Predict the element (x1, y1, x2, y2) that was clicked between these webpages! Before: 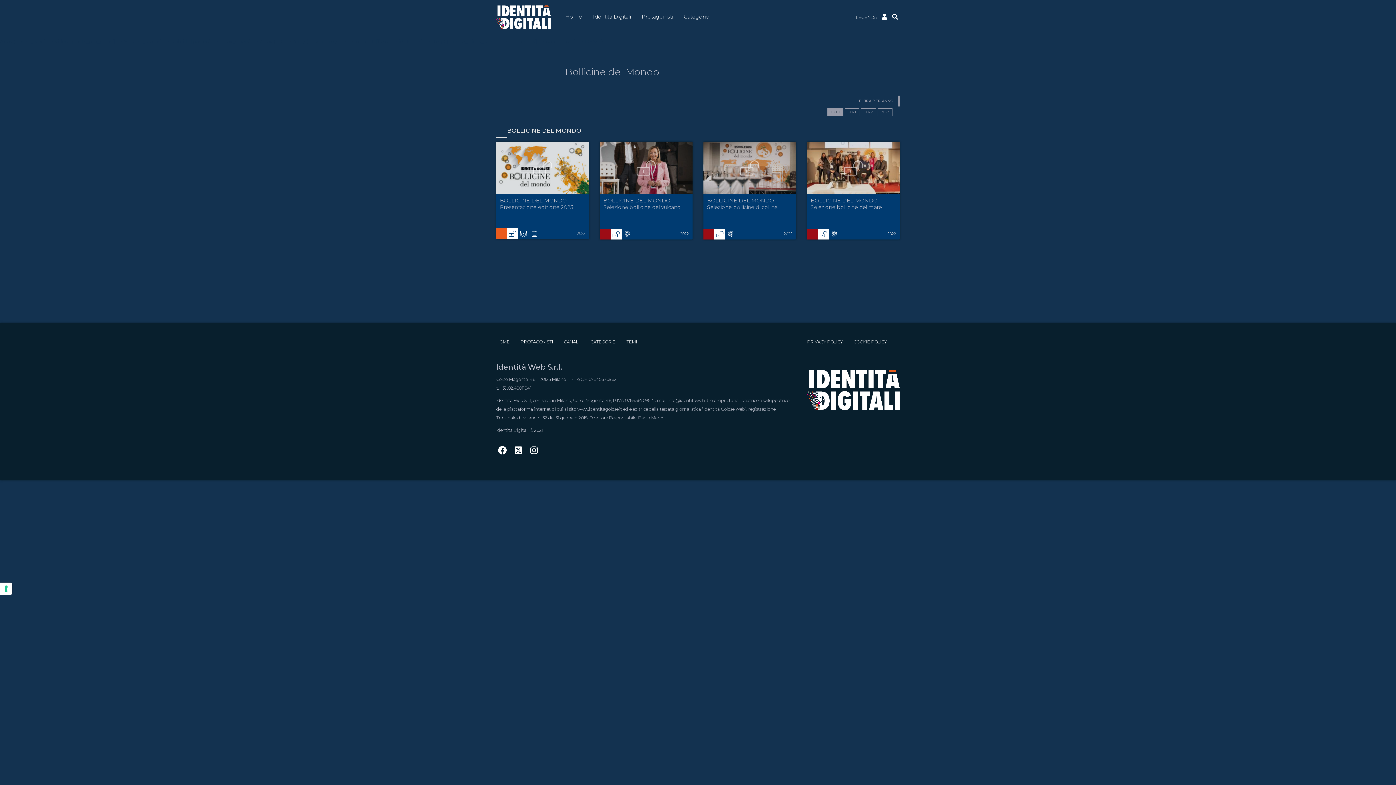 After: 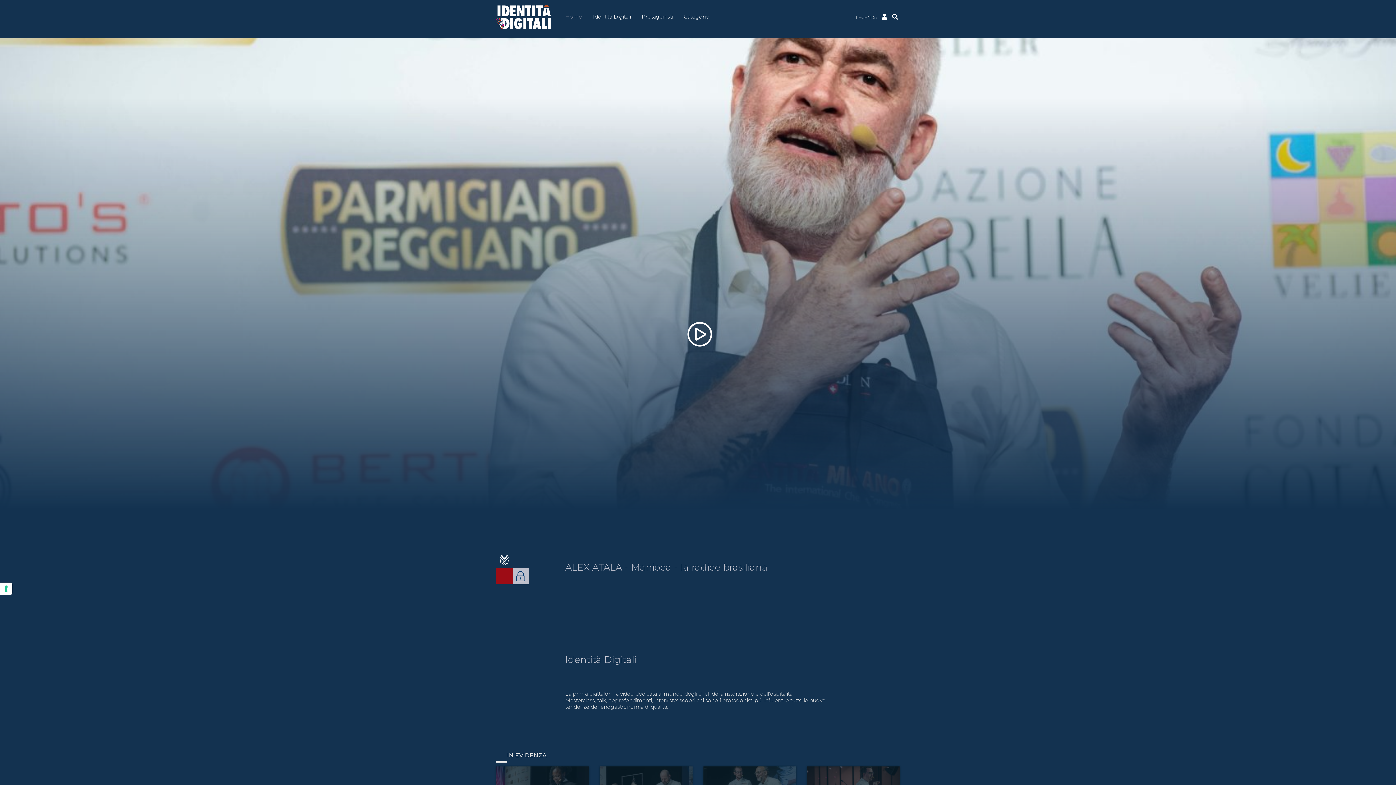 Action: label: Home bbox: (565, 9, 582, 24)